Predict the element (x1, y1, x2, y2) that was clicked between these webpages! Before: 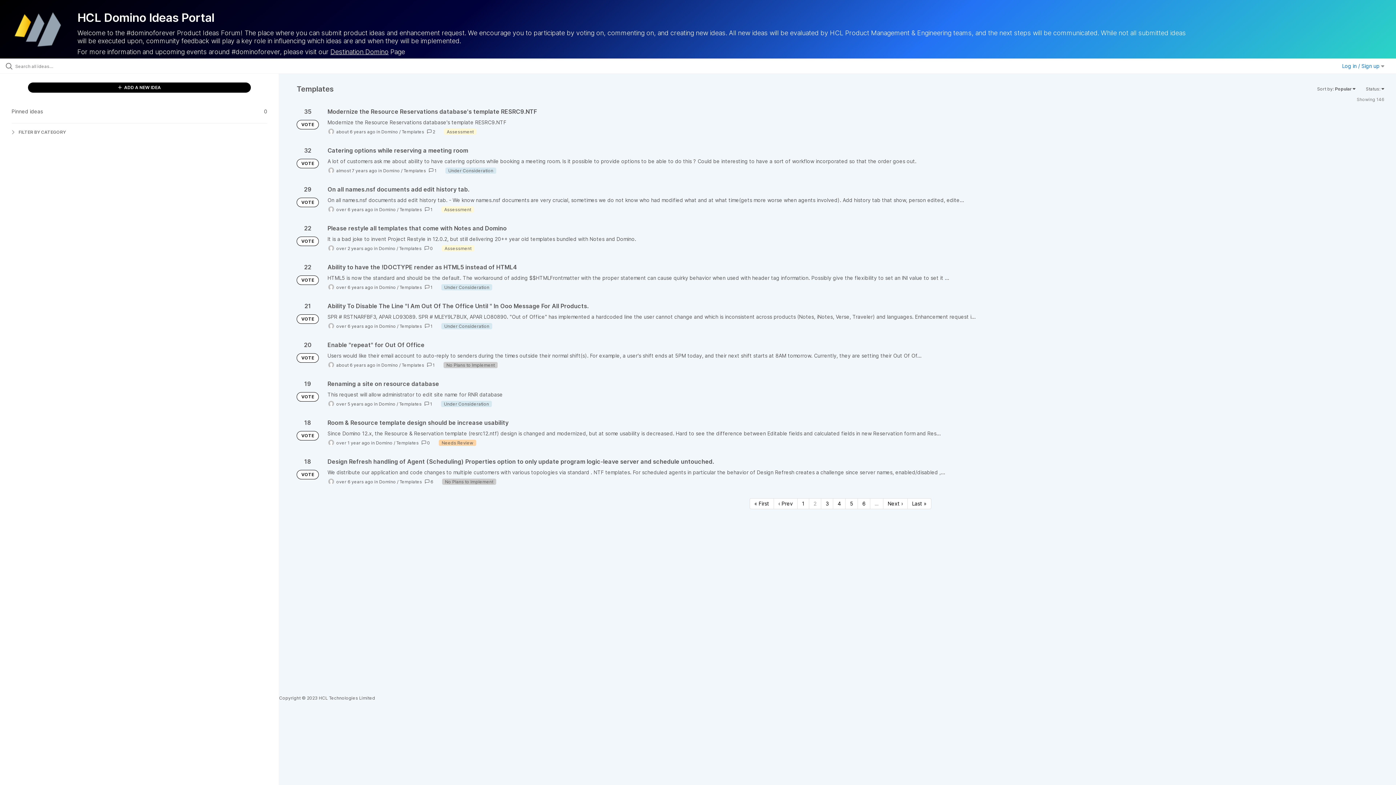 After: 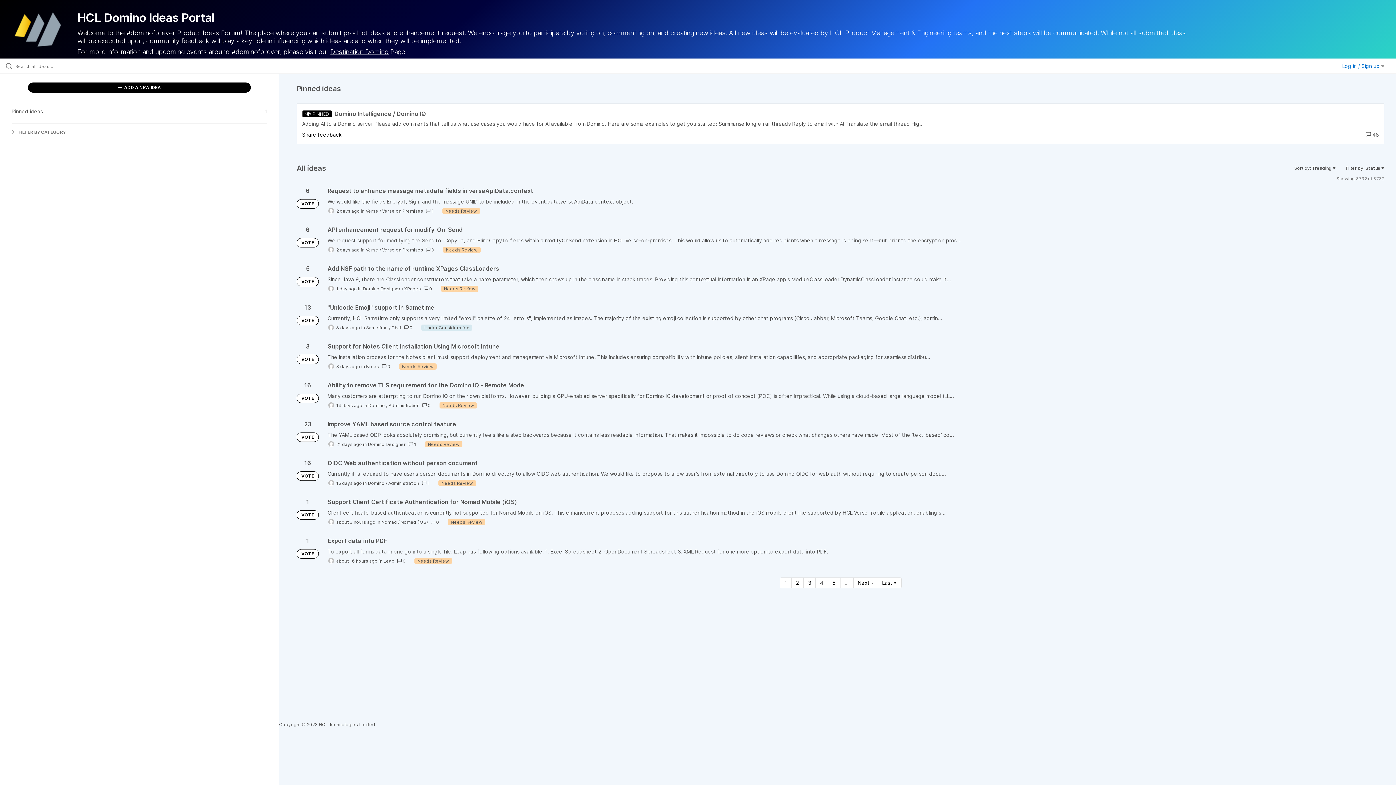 Action: bbox: (296, 275, 318, 285) label: VOTE